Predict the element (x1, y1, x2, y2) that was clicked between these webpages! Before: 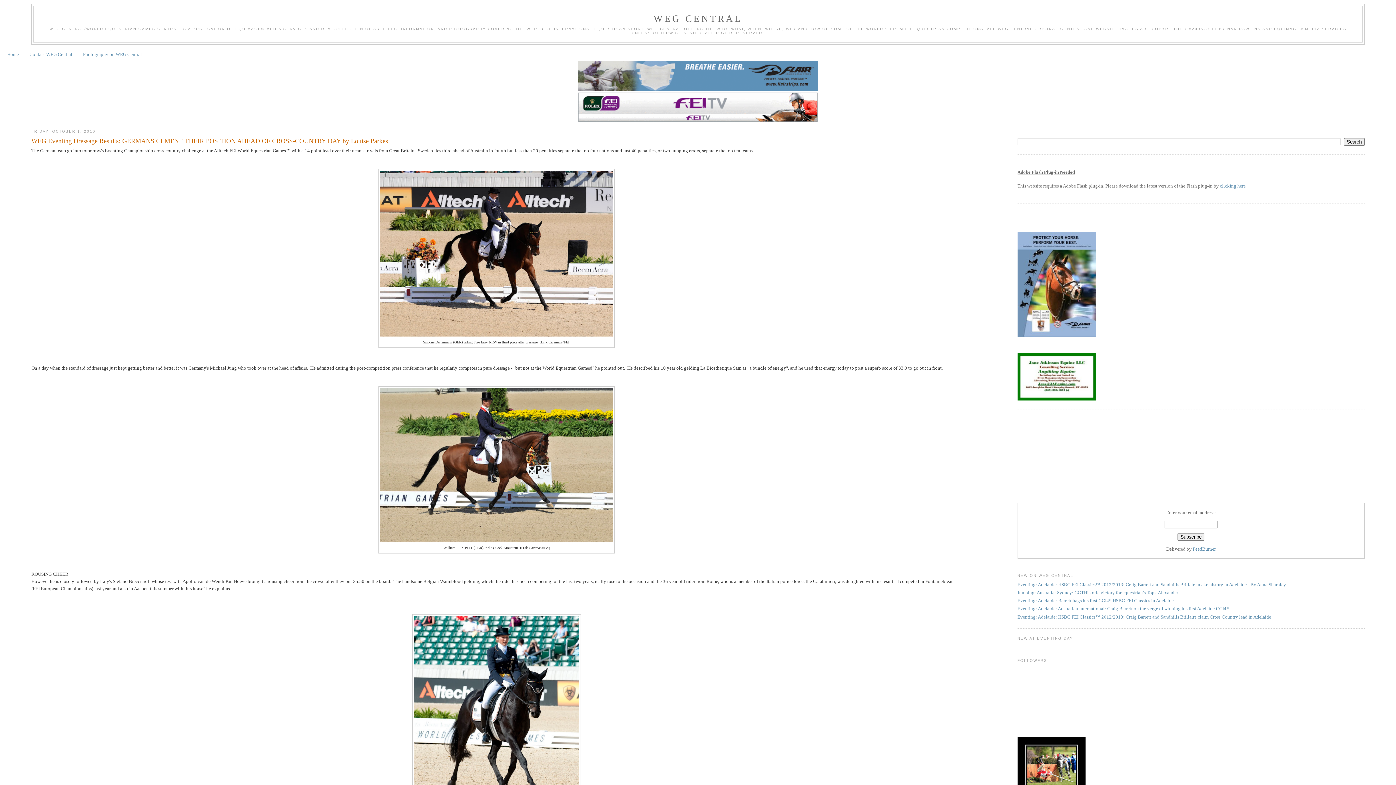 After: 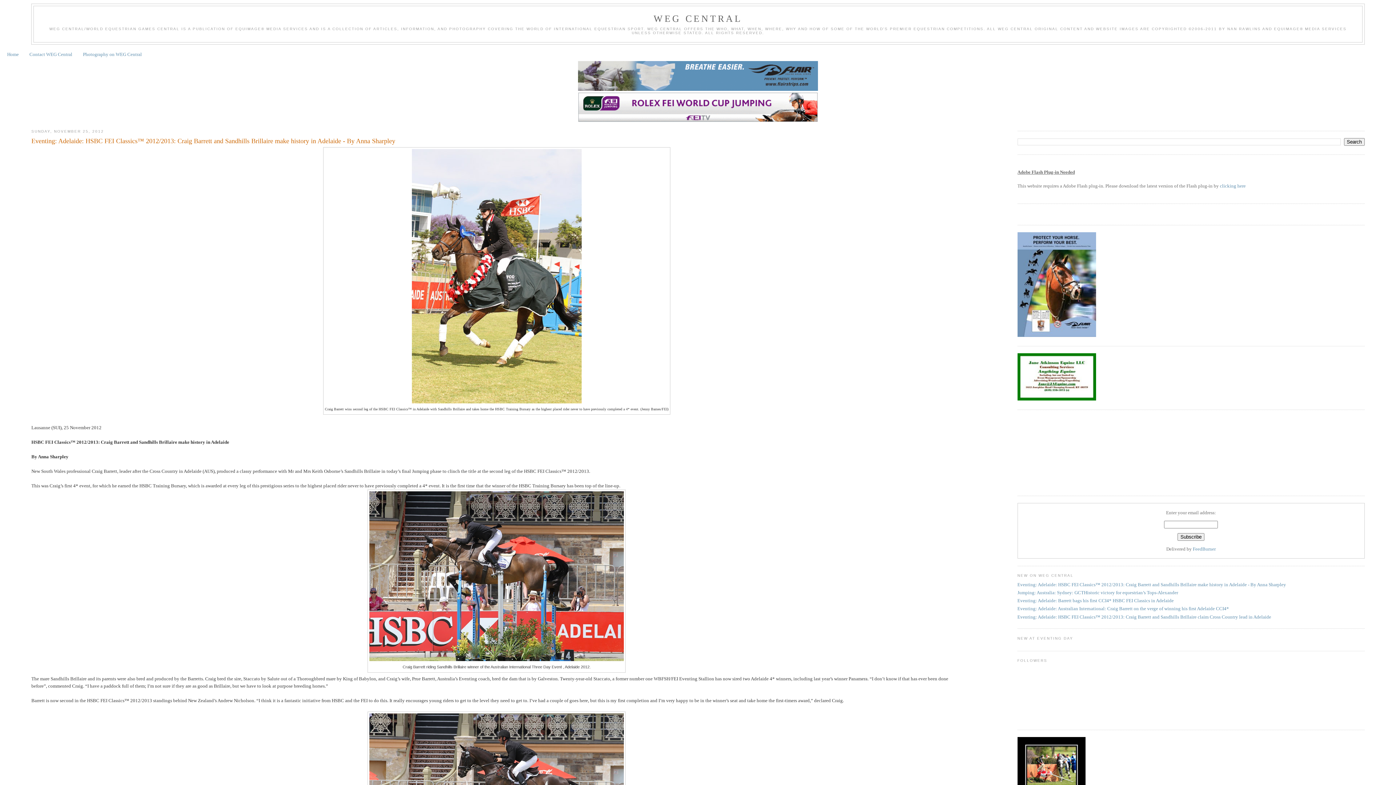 Action: label: Eventing: Adelaide: HSBC FEI Classics™ 2012/2013: Craig Barrett and Sandhills Brillaire make history in Adelaide - By Anna Sharpley bbox: (1017, 582, 1286, 587)